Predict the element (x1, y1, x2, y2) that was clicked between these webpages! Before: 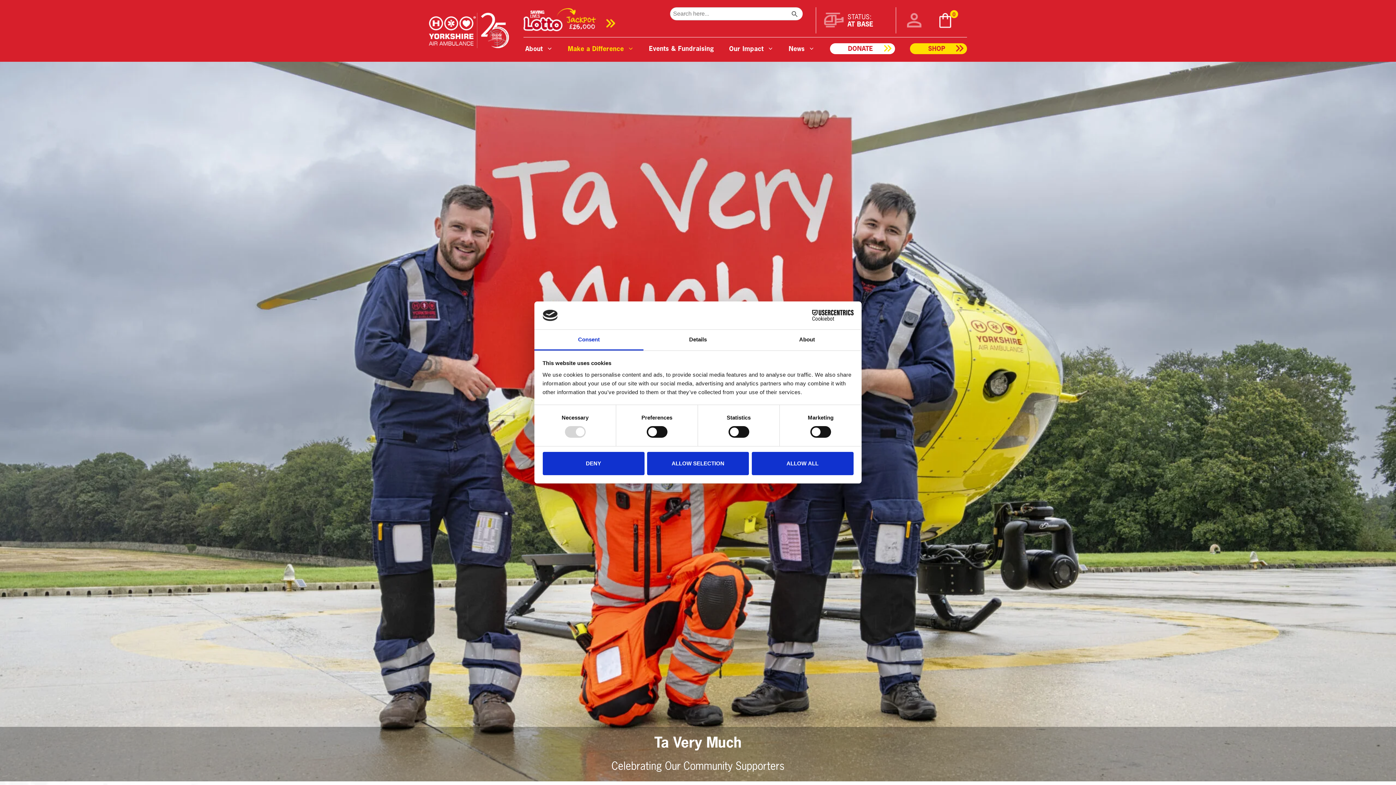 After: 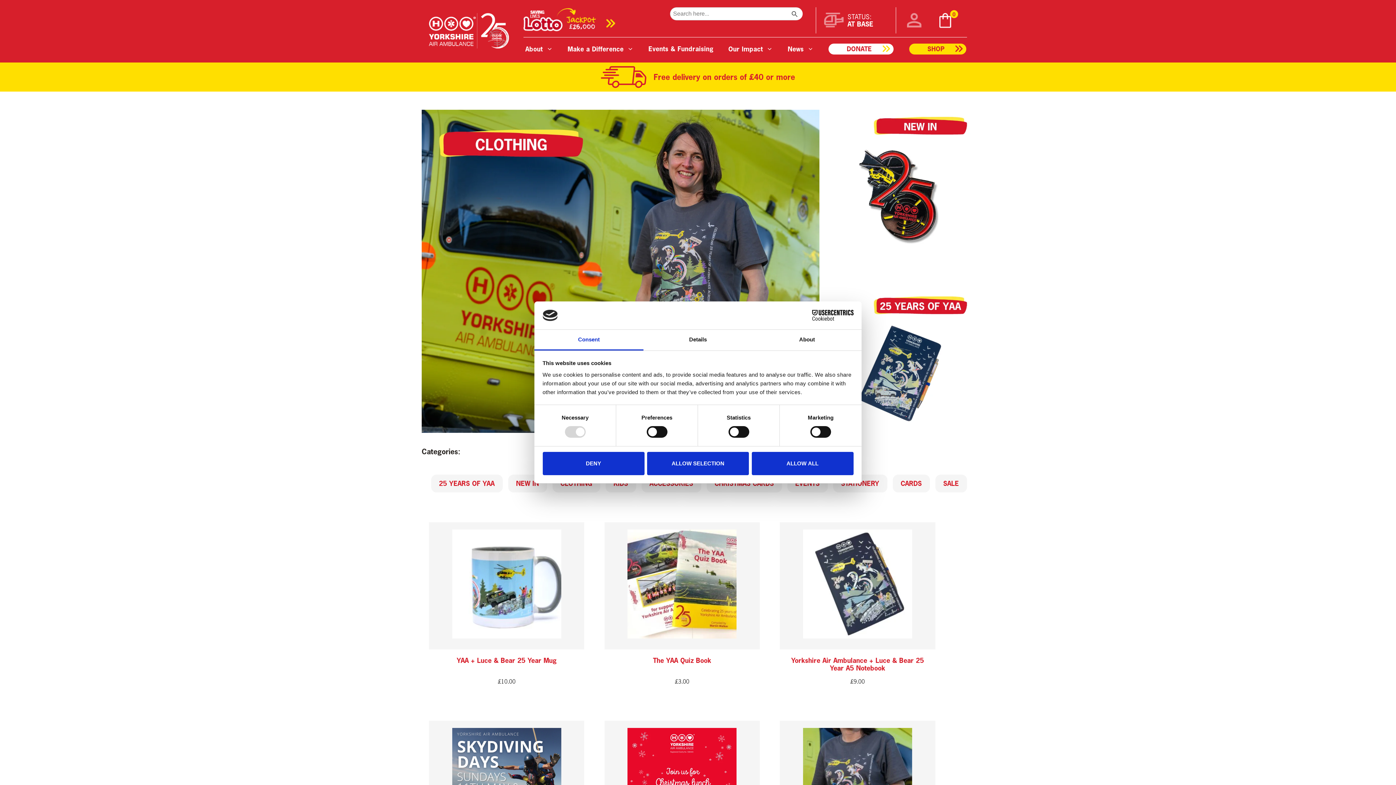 Action: label: SHOP bbox: (910, 43, 967, 54)